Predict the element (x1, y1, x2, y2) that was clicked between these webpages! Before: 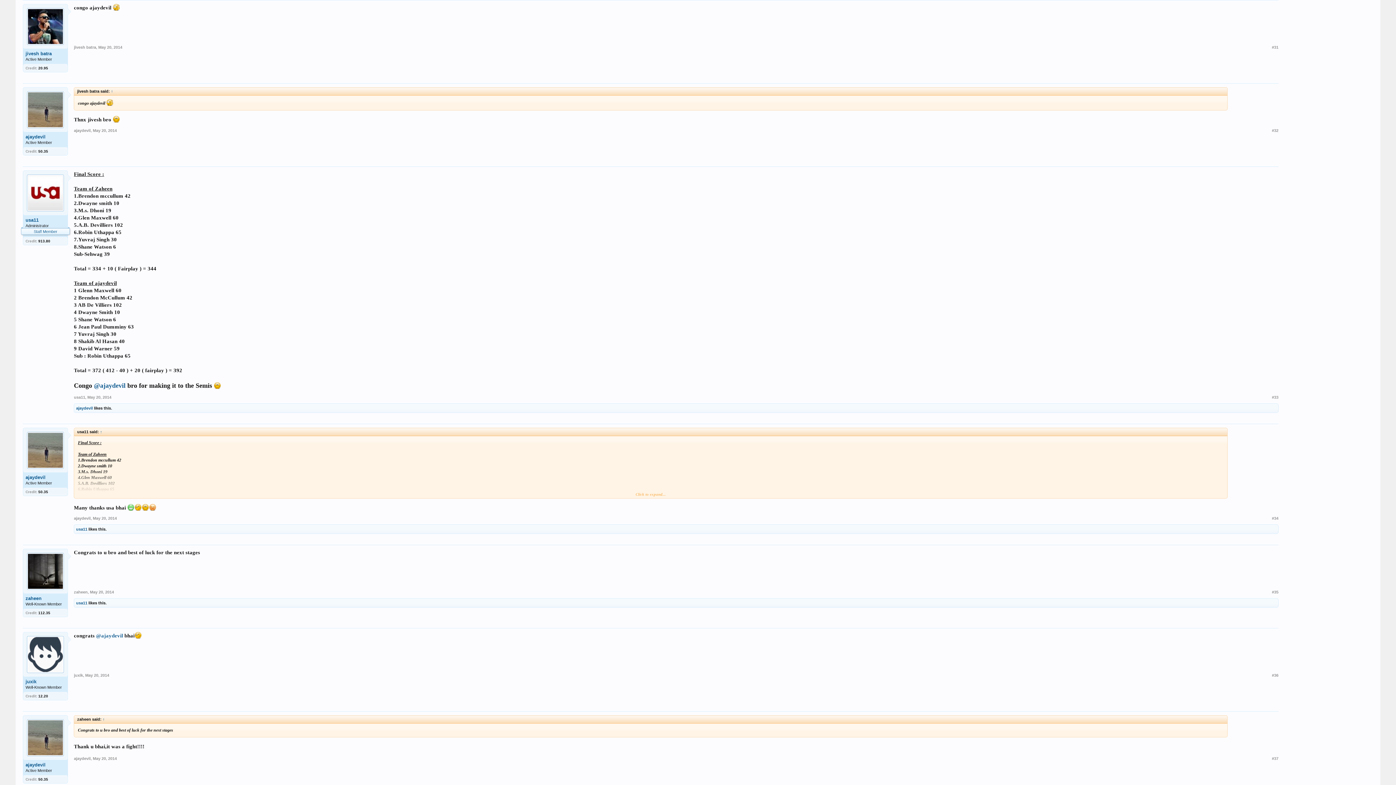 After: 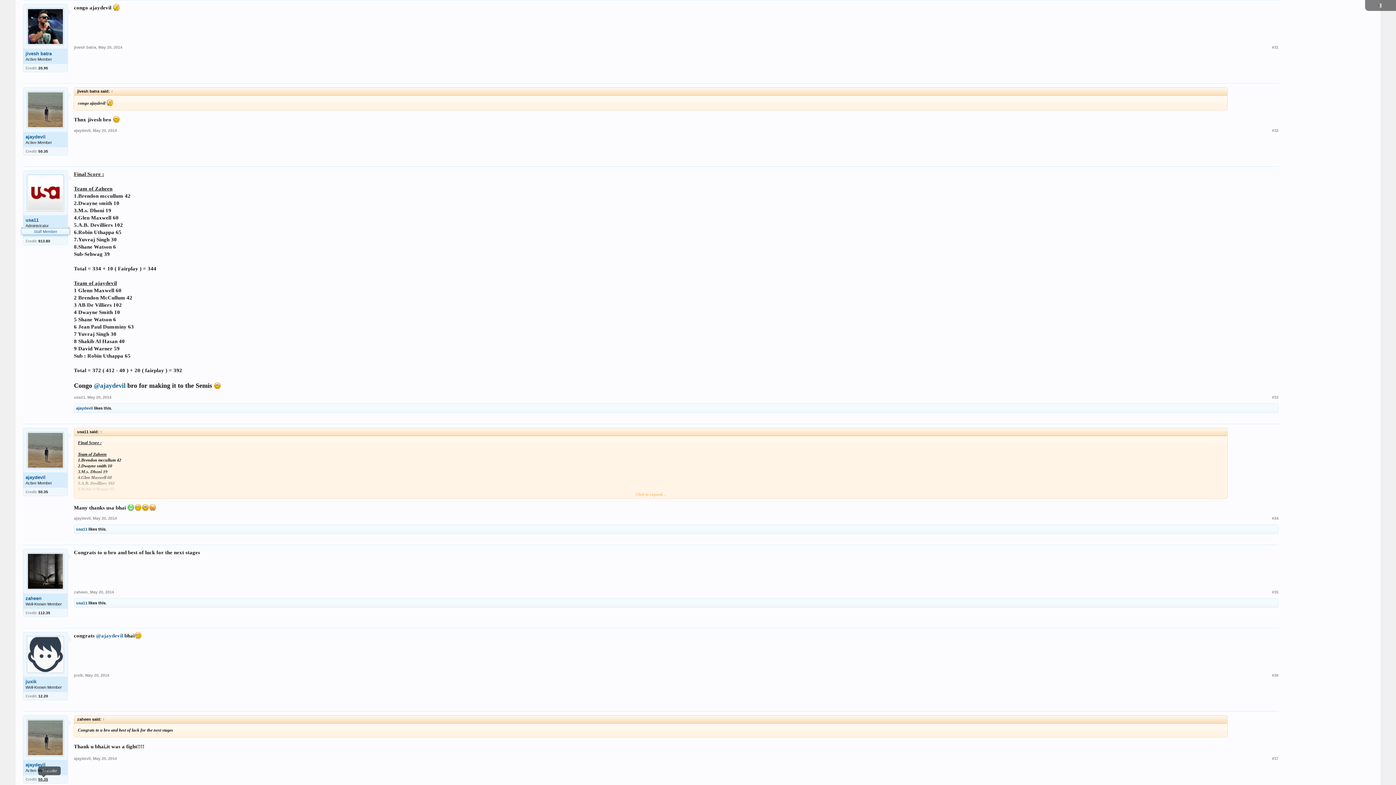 Action: bbox: (38, 777, 48, 781) label: 50.35